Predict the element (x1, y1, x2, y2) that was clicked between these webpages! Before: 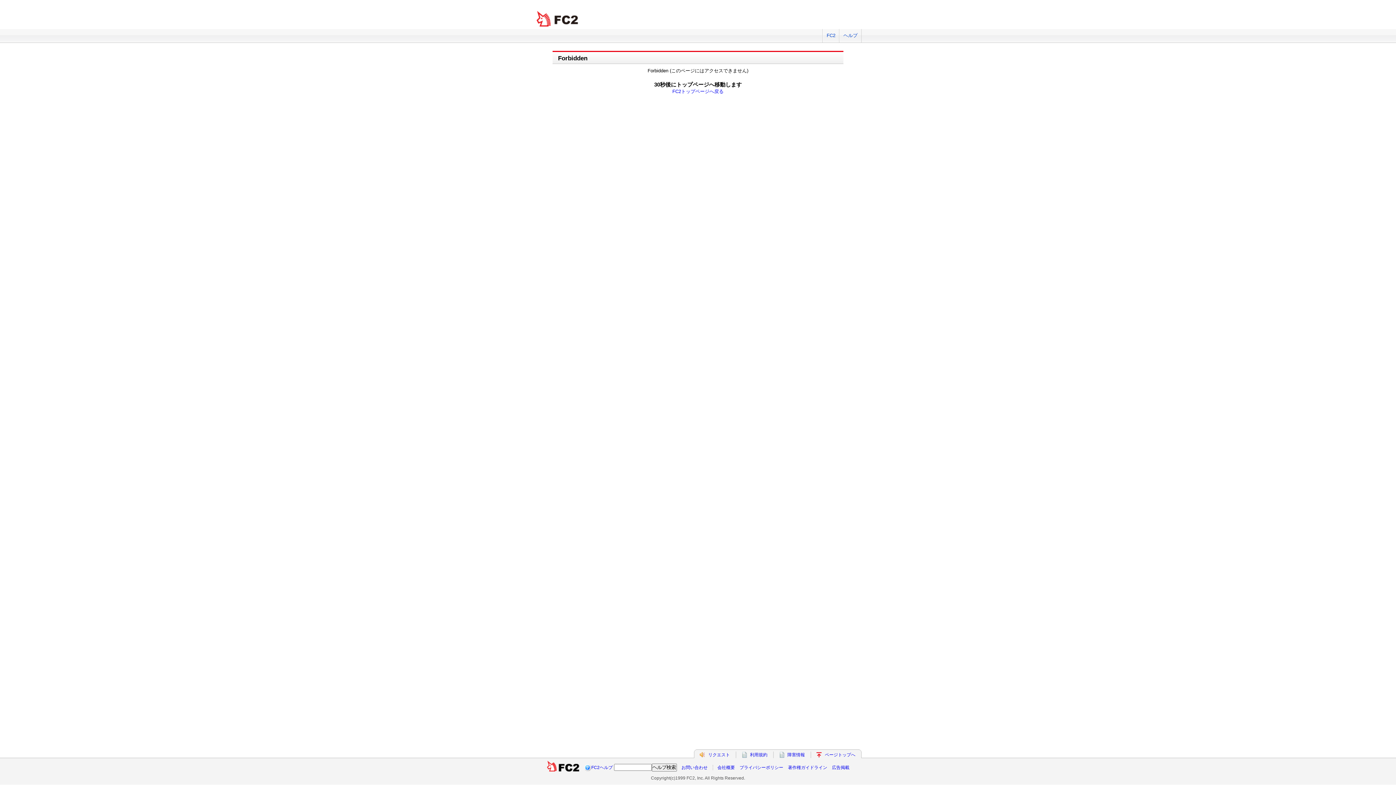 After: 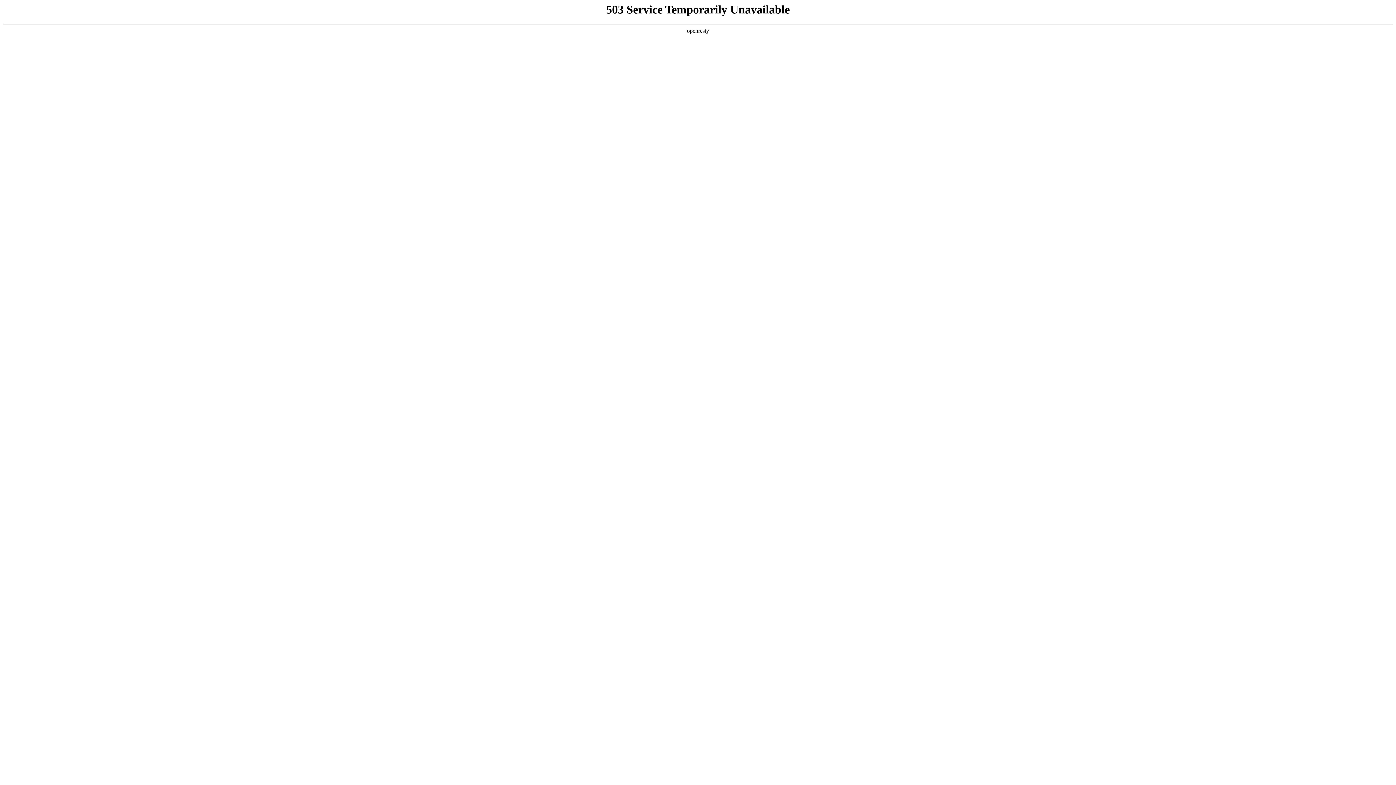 Action: label: 障害情報 bbox: (787, 752, 805, 757)